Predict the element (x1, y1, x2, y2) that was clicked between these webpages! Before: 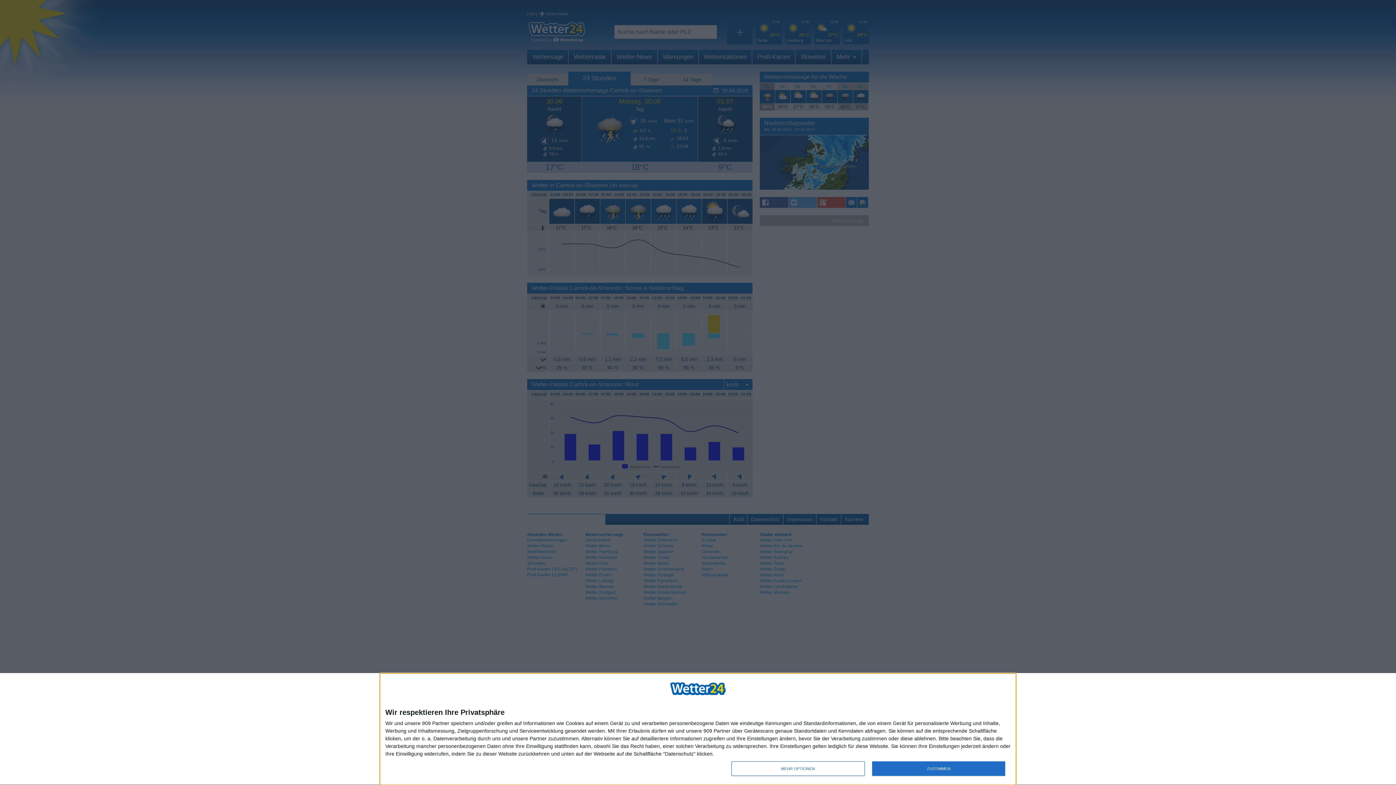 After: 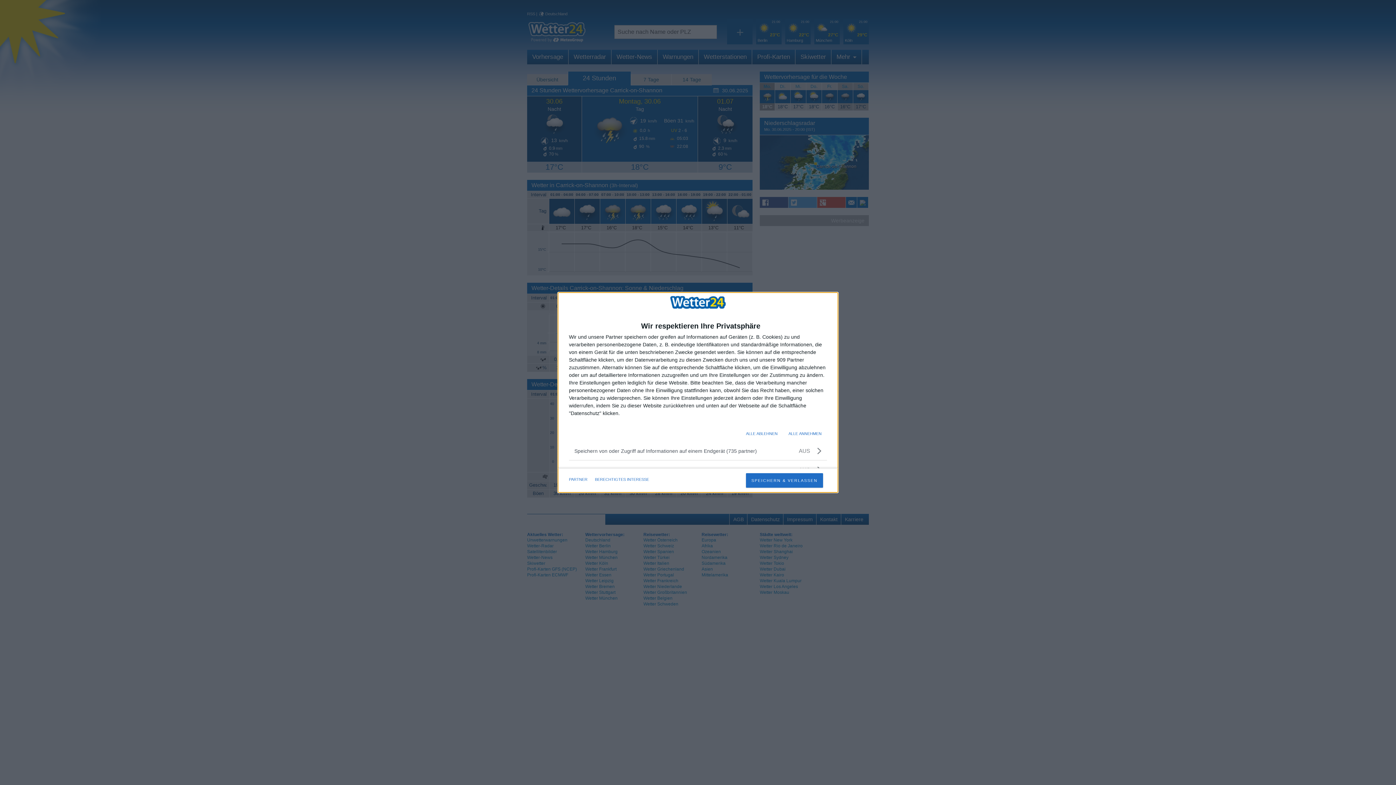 Action: label: MEHR OPTIONEN bbox: (731, 761, 864, 776)